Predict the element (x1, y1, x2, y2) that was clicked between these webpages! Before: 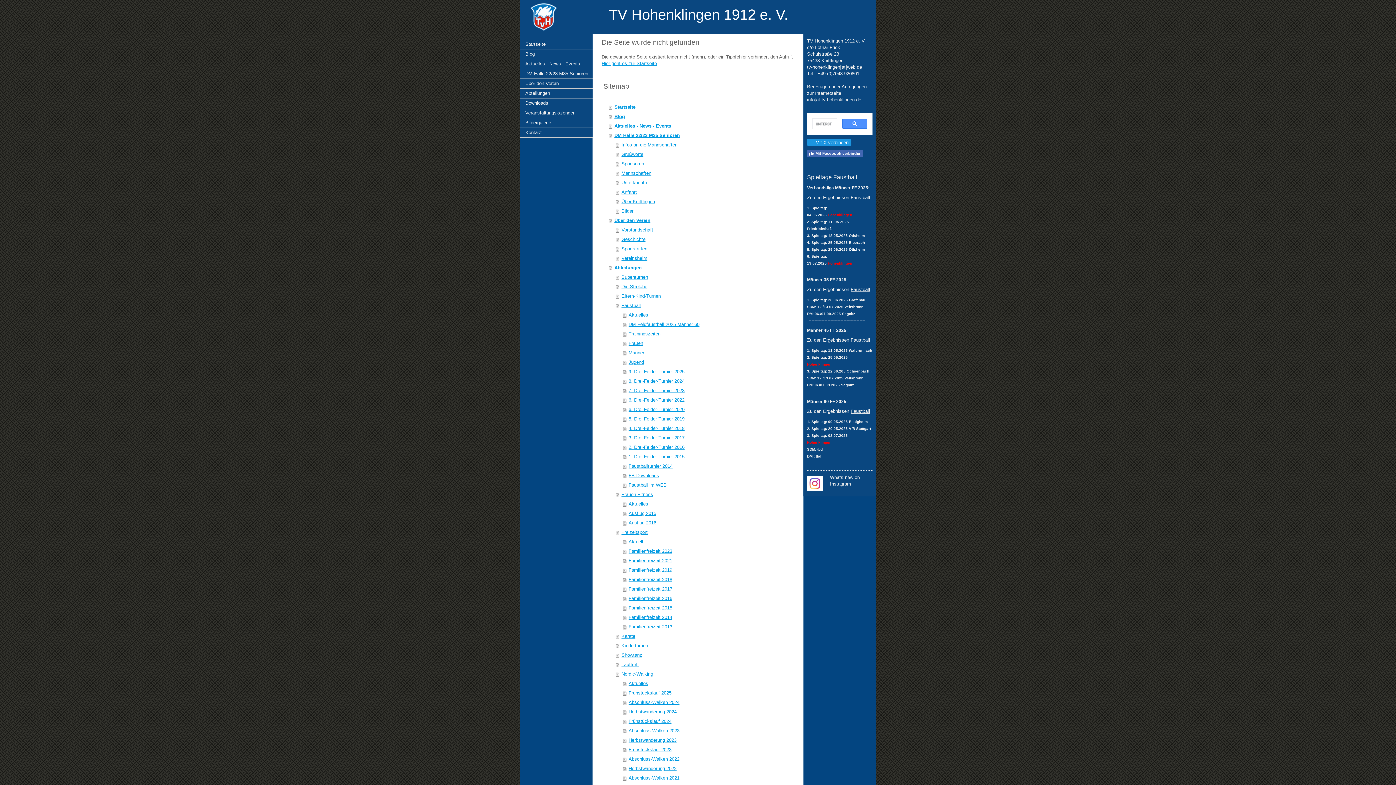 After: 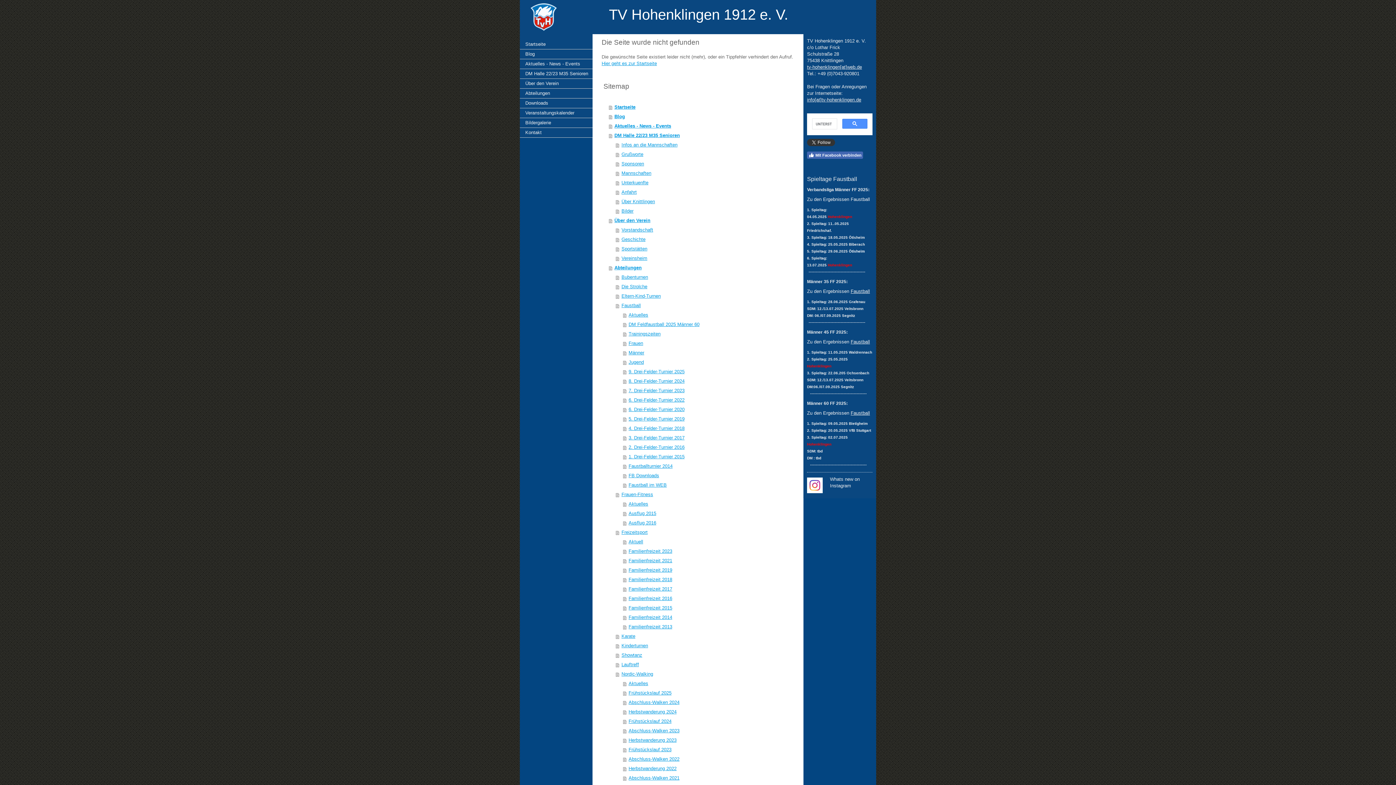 Action: label: Mit X verbinden bbox: (807, 138, 851, 145)